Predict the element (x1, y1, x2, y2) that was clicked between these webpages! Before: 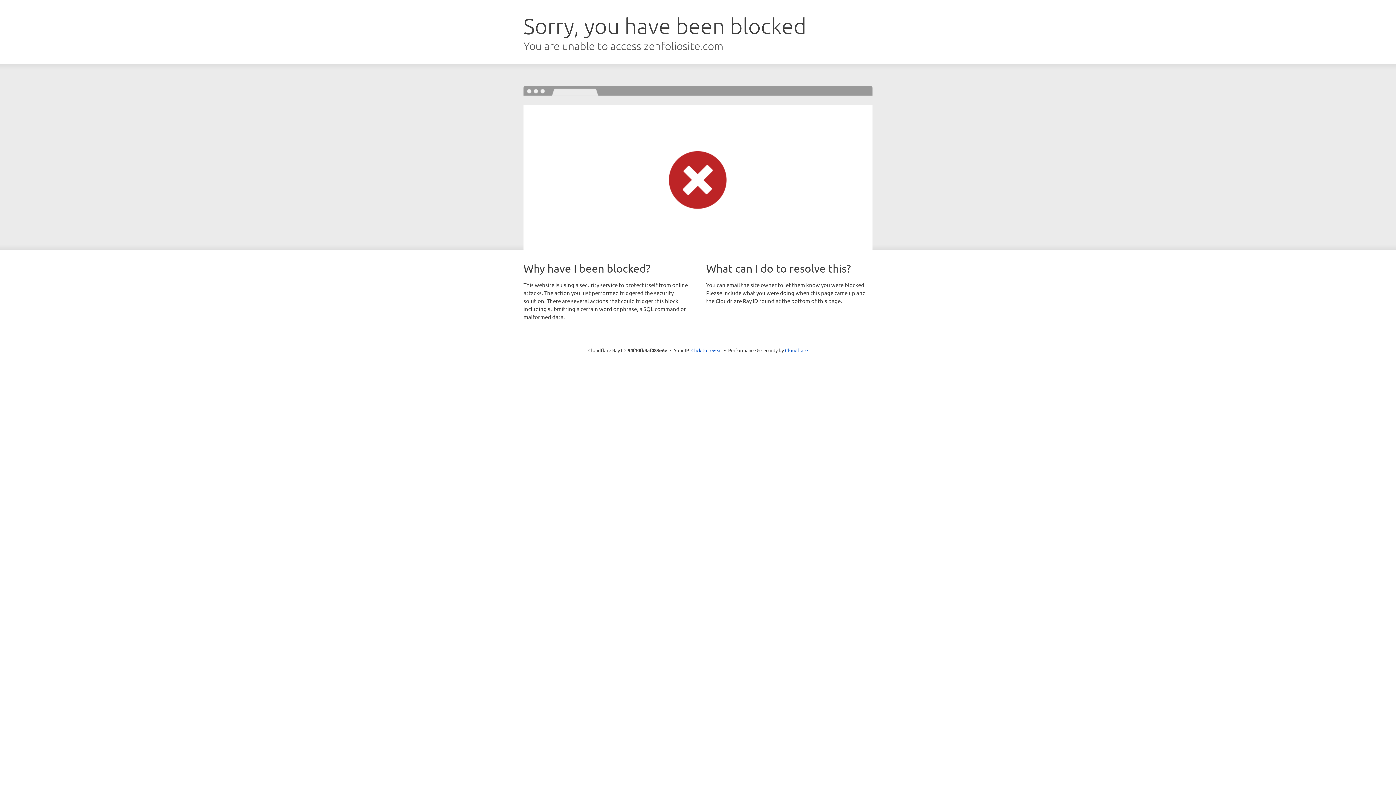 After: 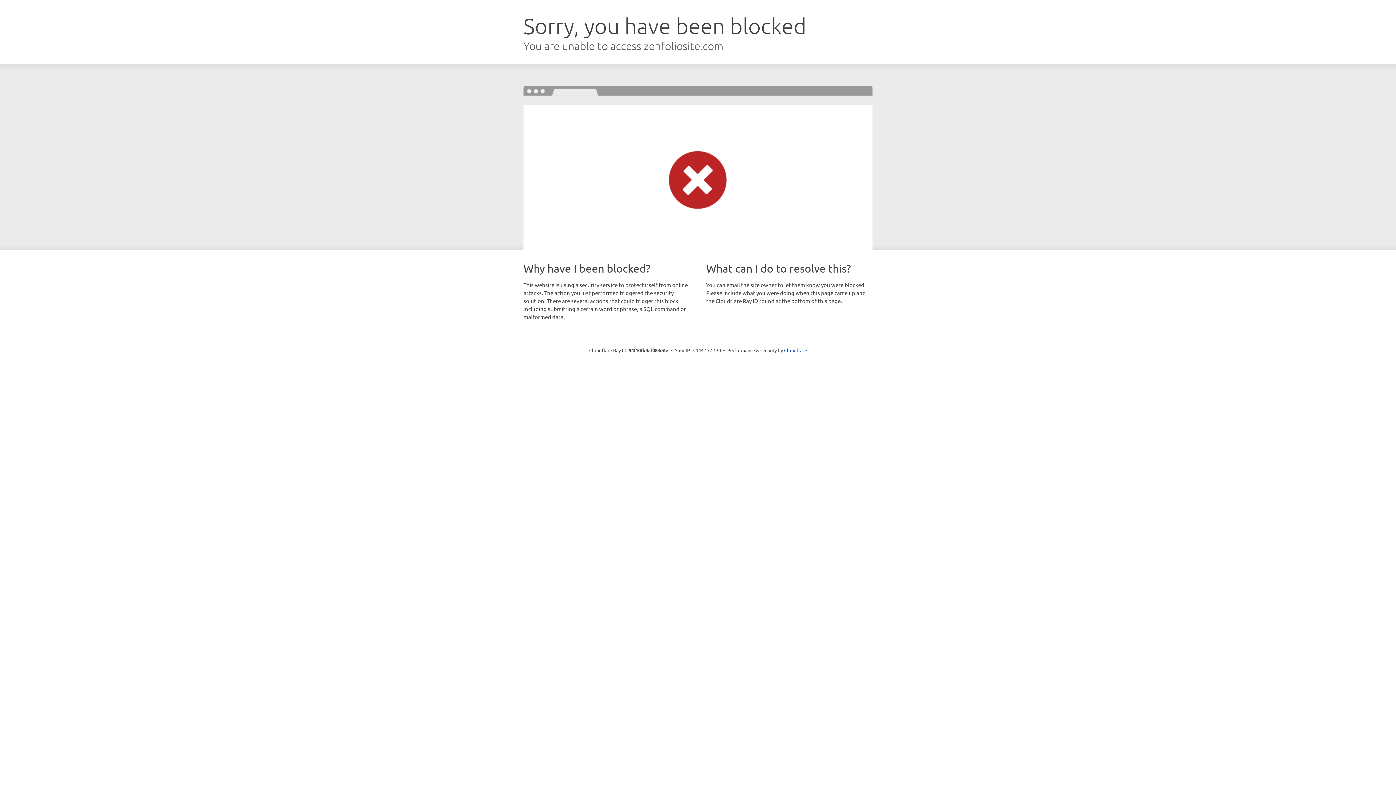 Action: bbox: (691, 346, 722, 353) label: Click to reveal